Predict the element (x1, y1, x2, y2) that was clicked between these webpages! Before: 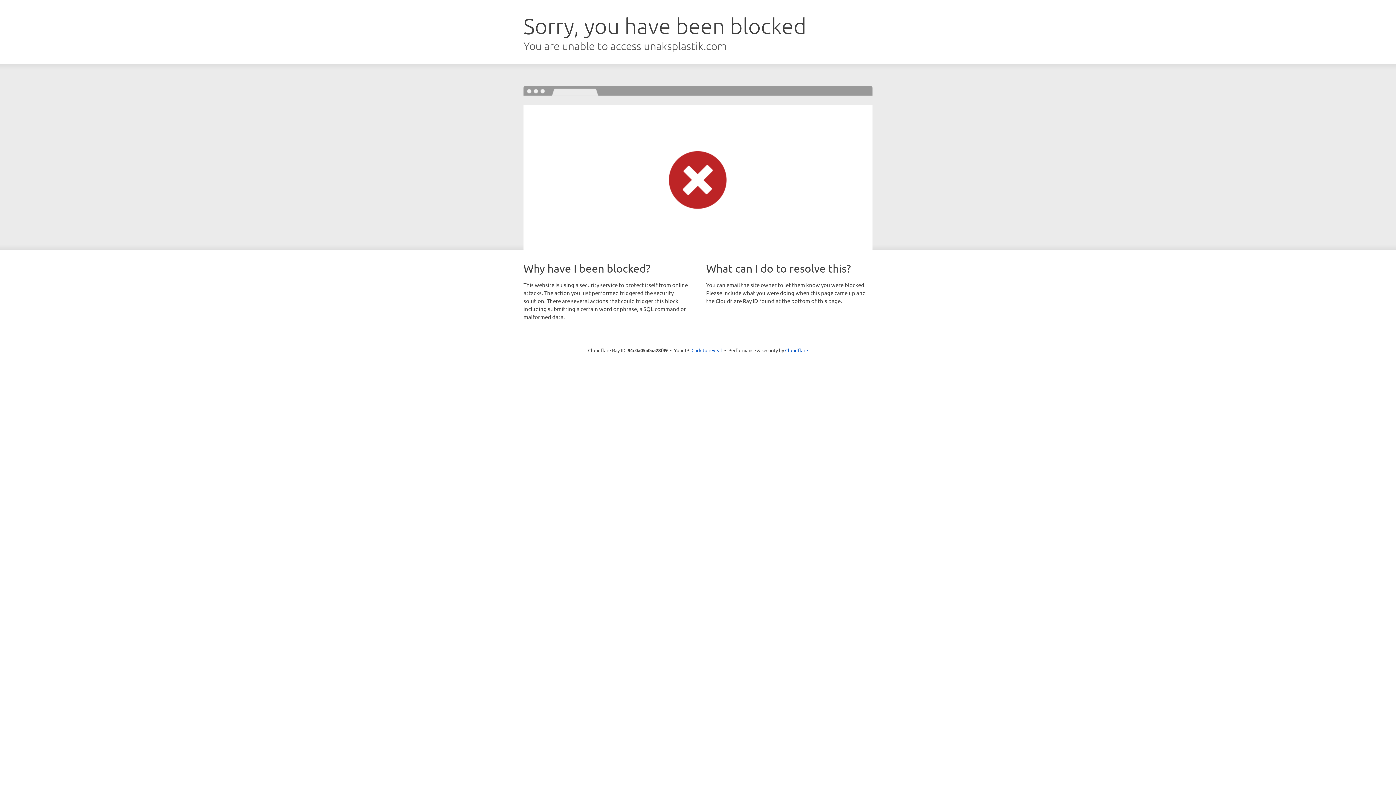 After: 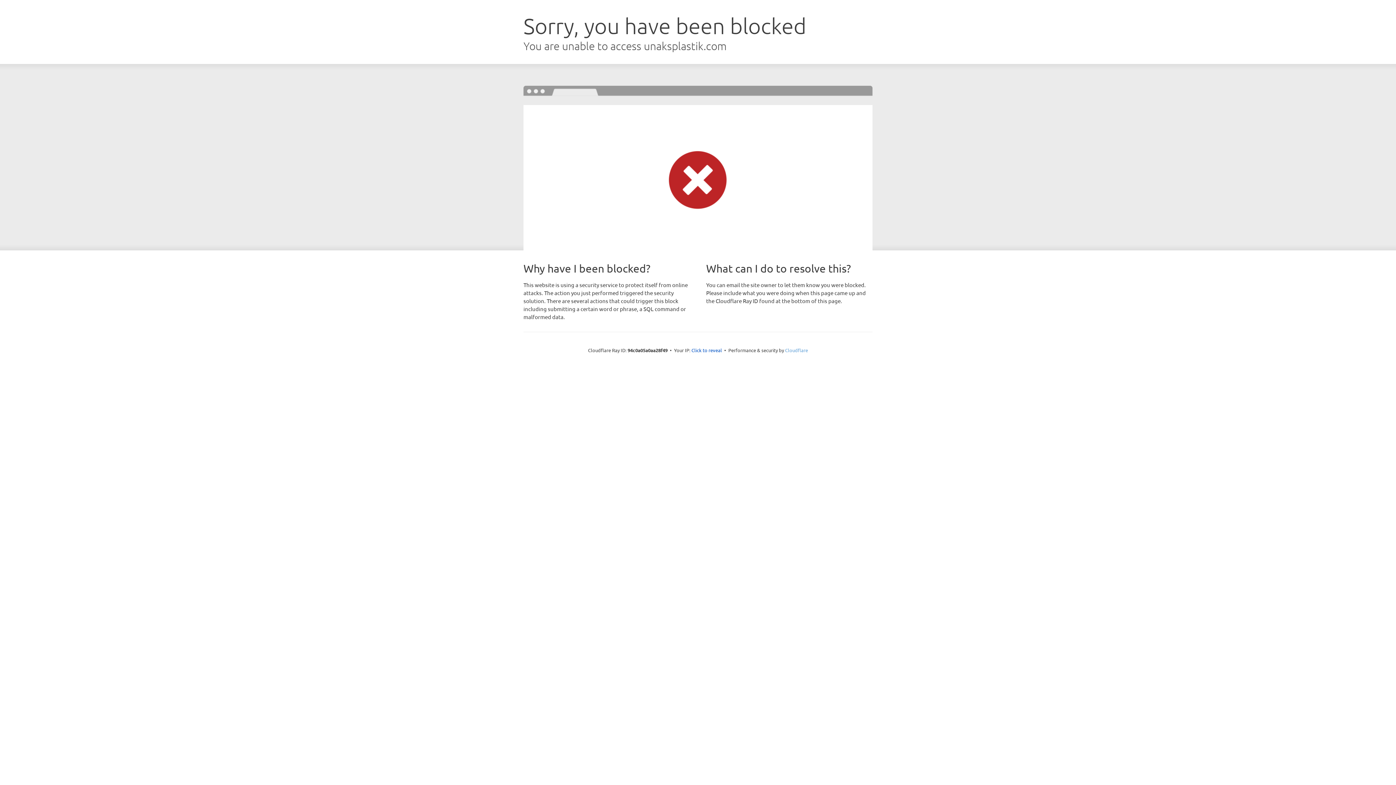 Action: label: Cloudflare bbox: (785, 347, 808, 353)